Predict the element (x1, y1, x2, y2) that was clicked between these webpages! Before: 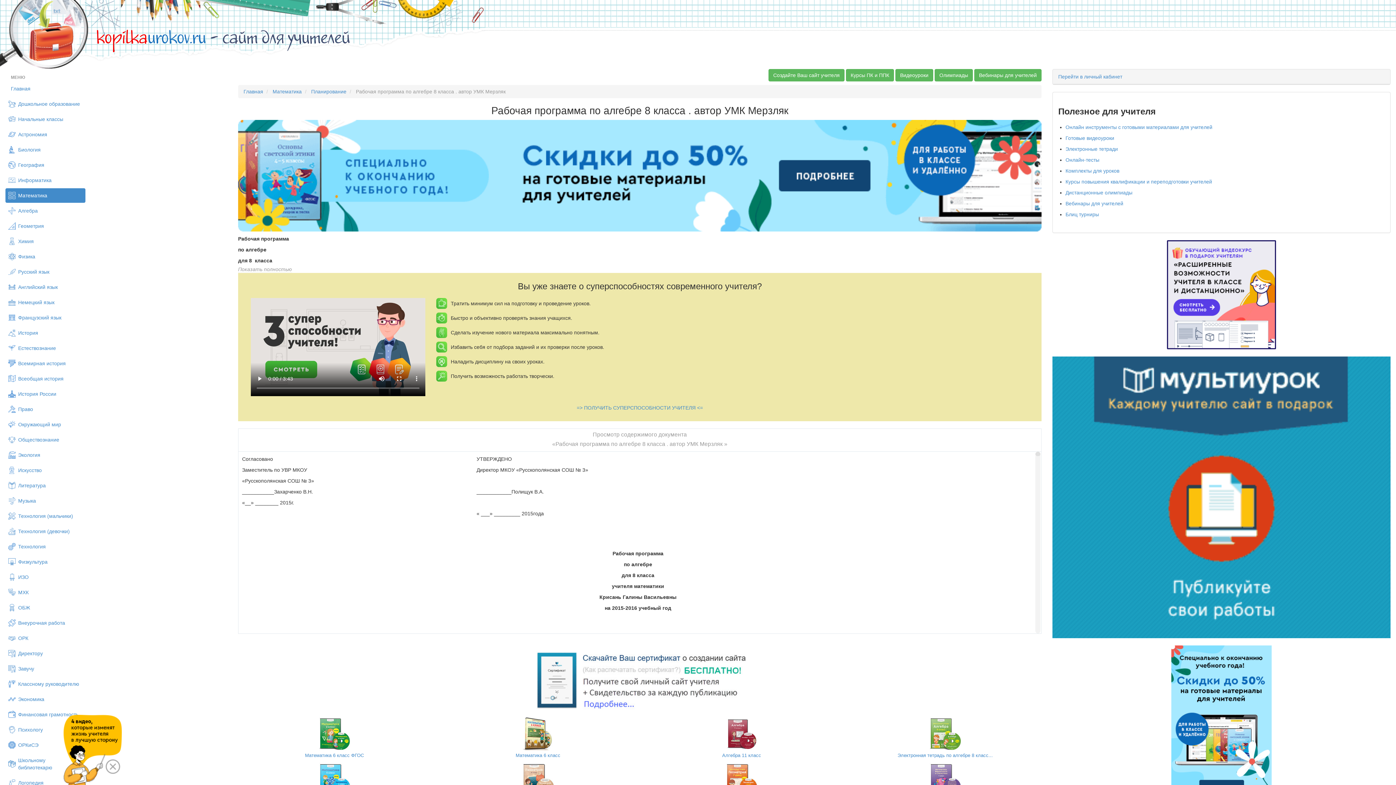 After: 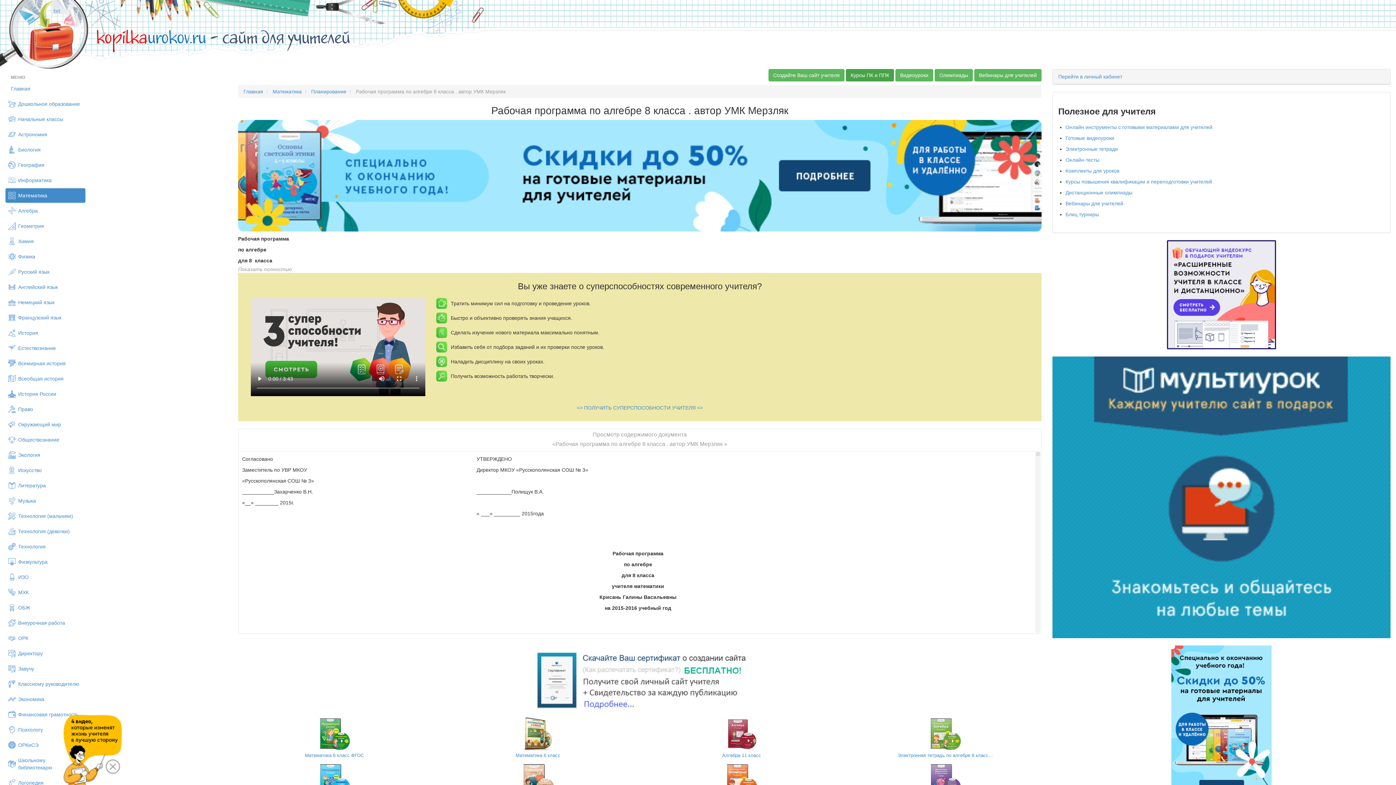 Action: label: Курсы ПК и ППК bbox: (846, 69, 894, 81)